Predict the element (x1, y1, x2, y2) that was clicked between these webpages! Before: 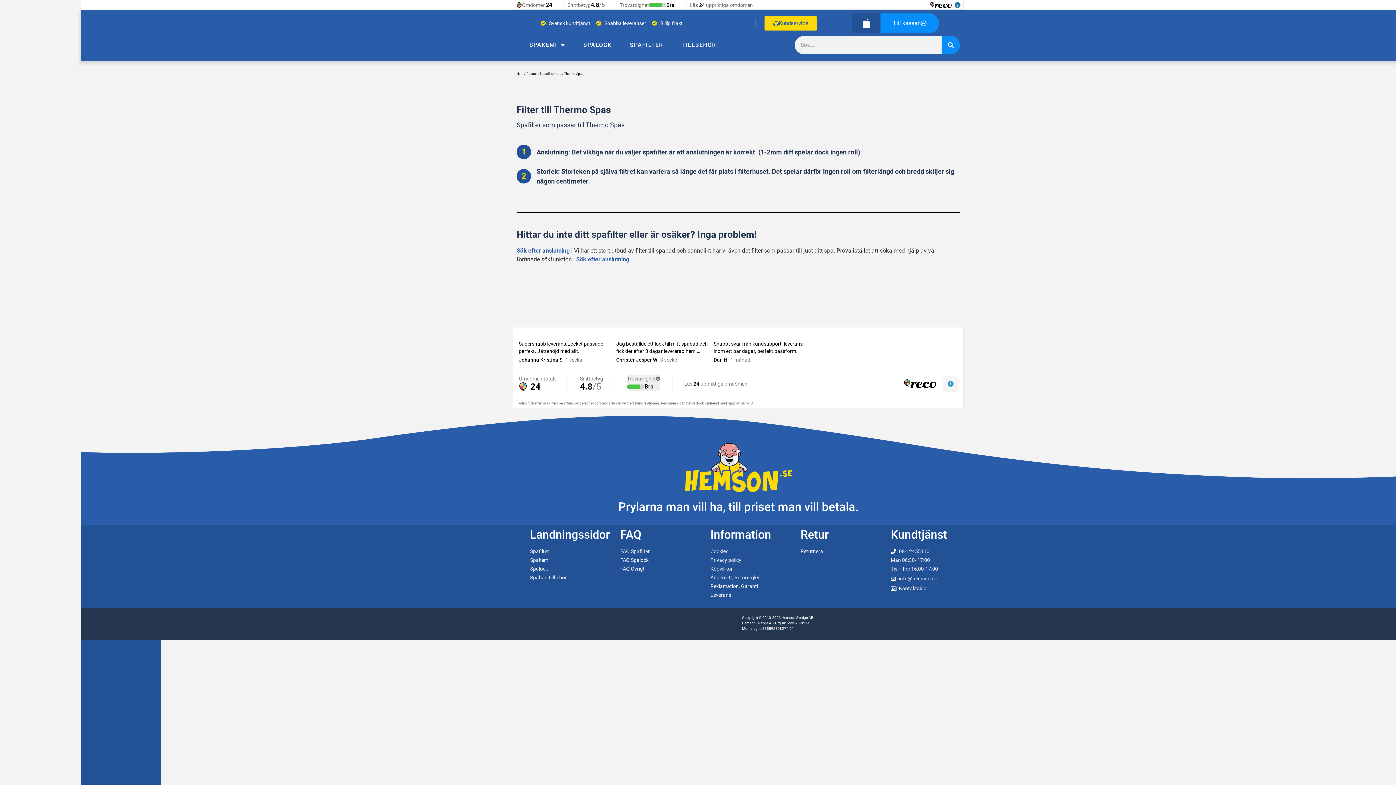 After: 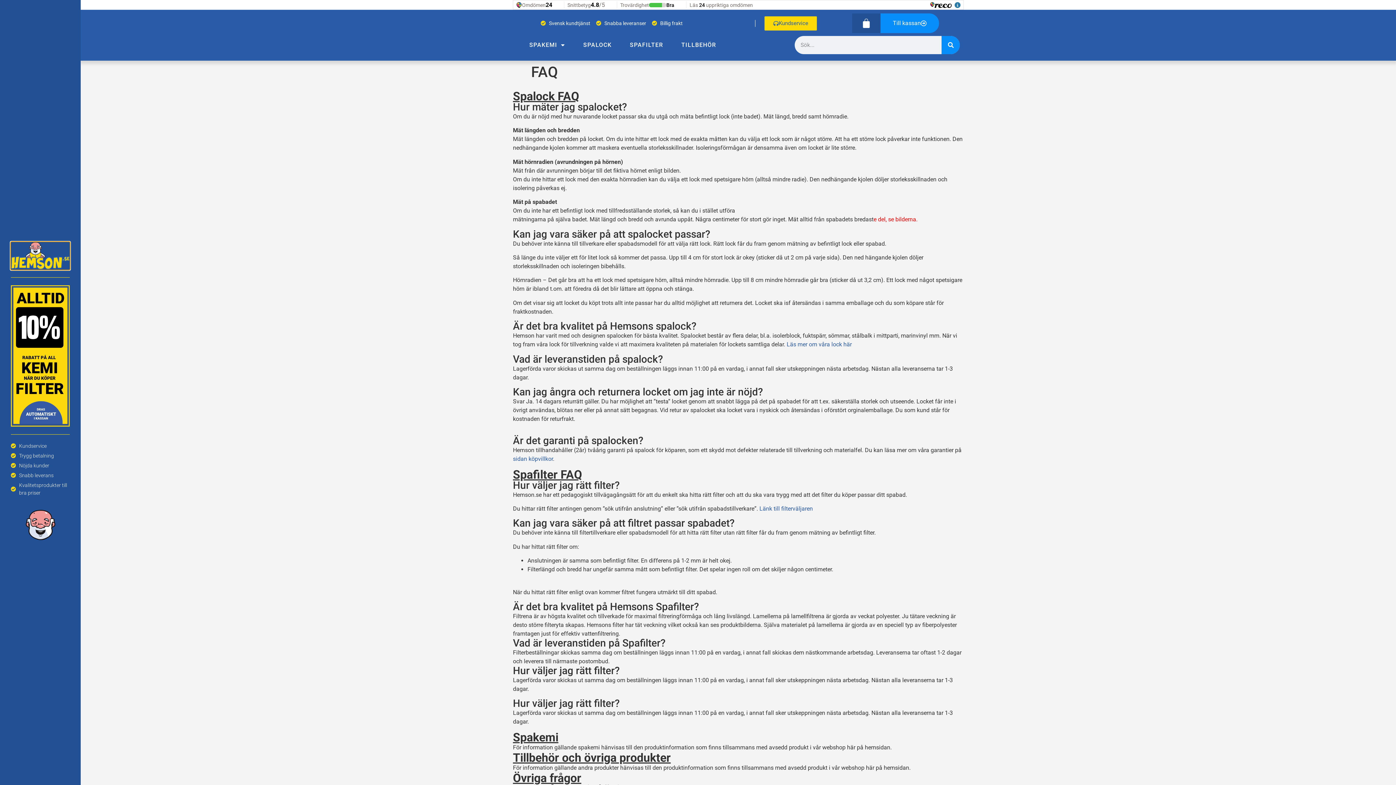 Action: label: FAQ Övrigt bbox: (620, 565, 689, 573)